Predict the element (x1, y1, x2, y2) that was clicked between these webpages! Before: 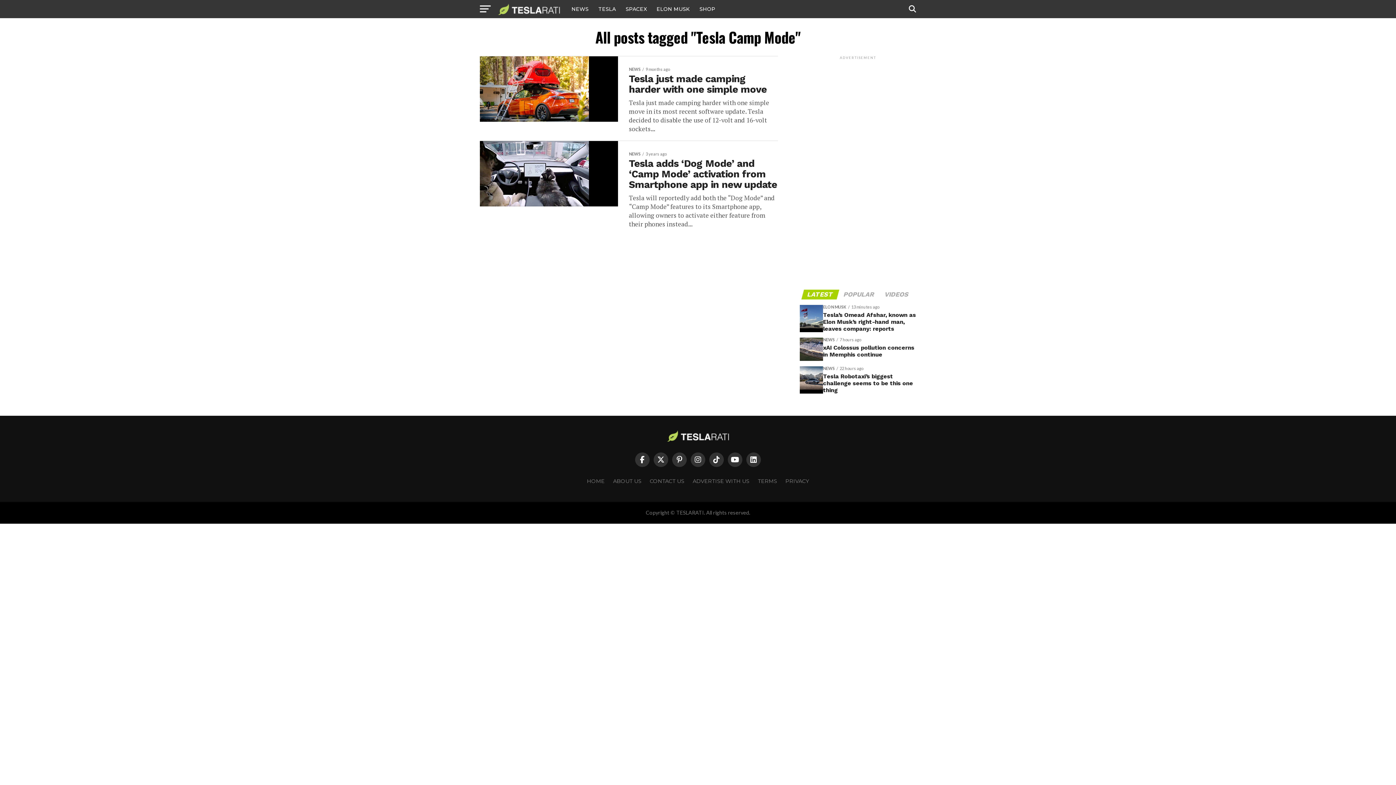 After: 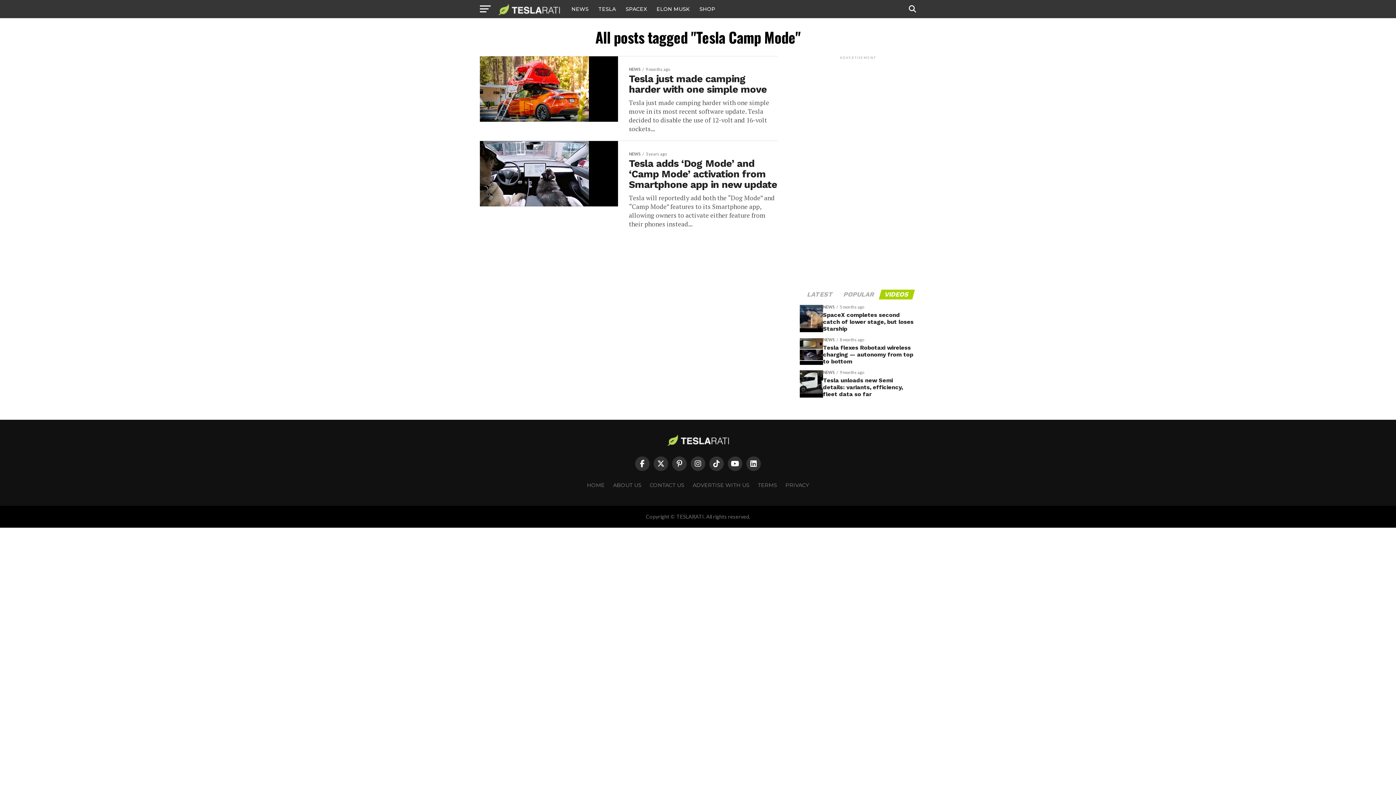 Action: label: VIDEOS bbox: (880, 291, 913, 297)